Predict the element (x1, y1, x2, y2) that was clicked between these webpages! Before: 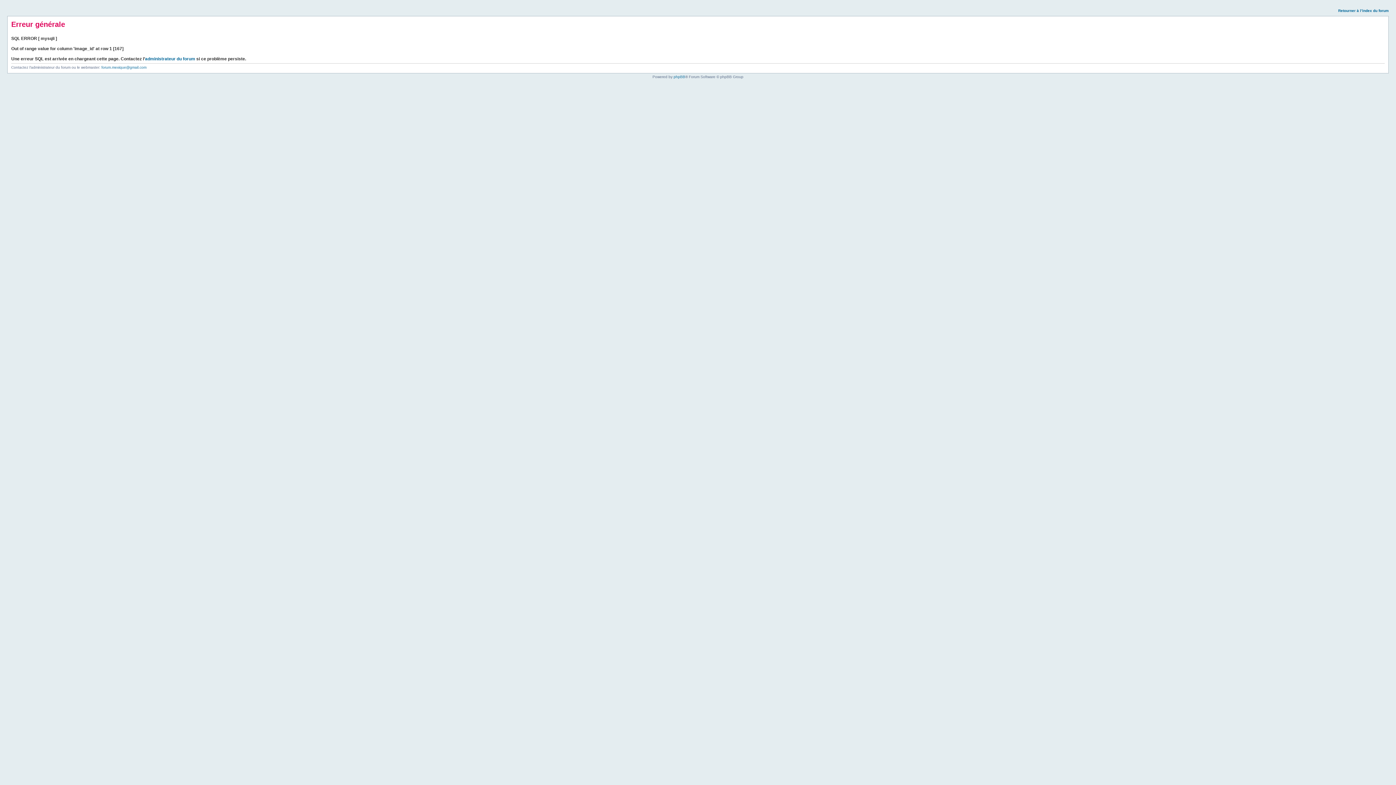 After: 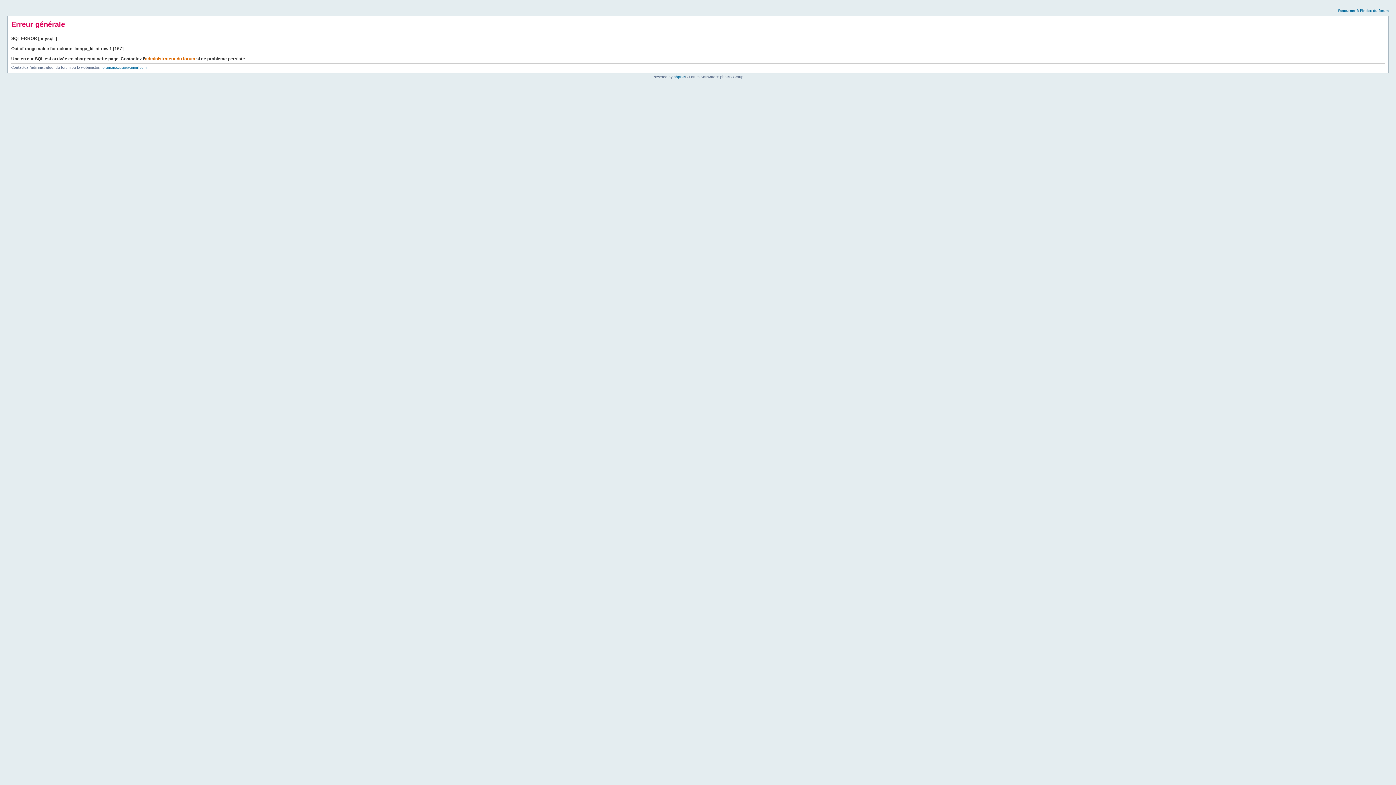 Action: label: administrateur du forum bbox: (145, 56, 195, 61)